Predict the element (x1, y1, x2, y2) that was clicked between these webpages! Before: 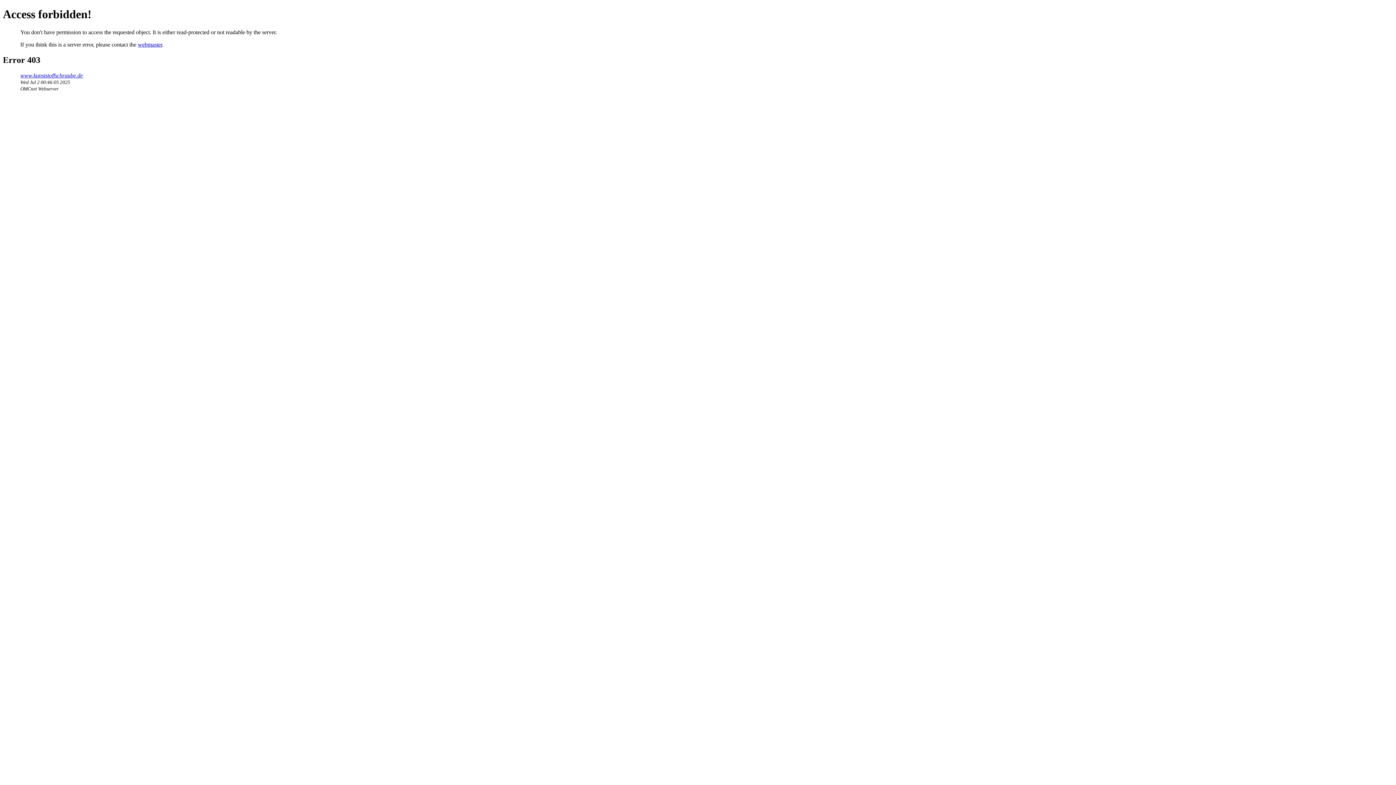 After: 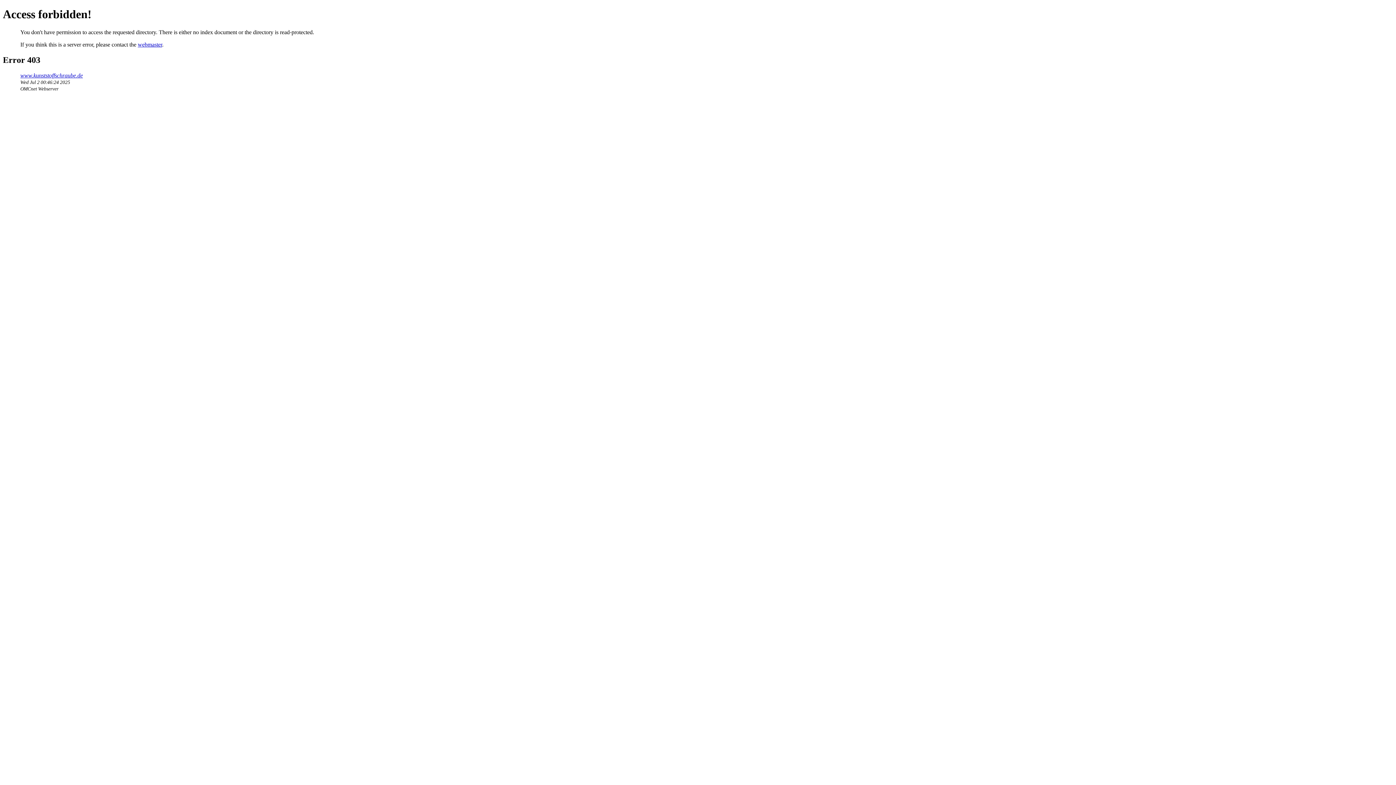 Action: bbox: (20, 72, 82, 78) label: www.kunststoffschraube.de